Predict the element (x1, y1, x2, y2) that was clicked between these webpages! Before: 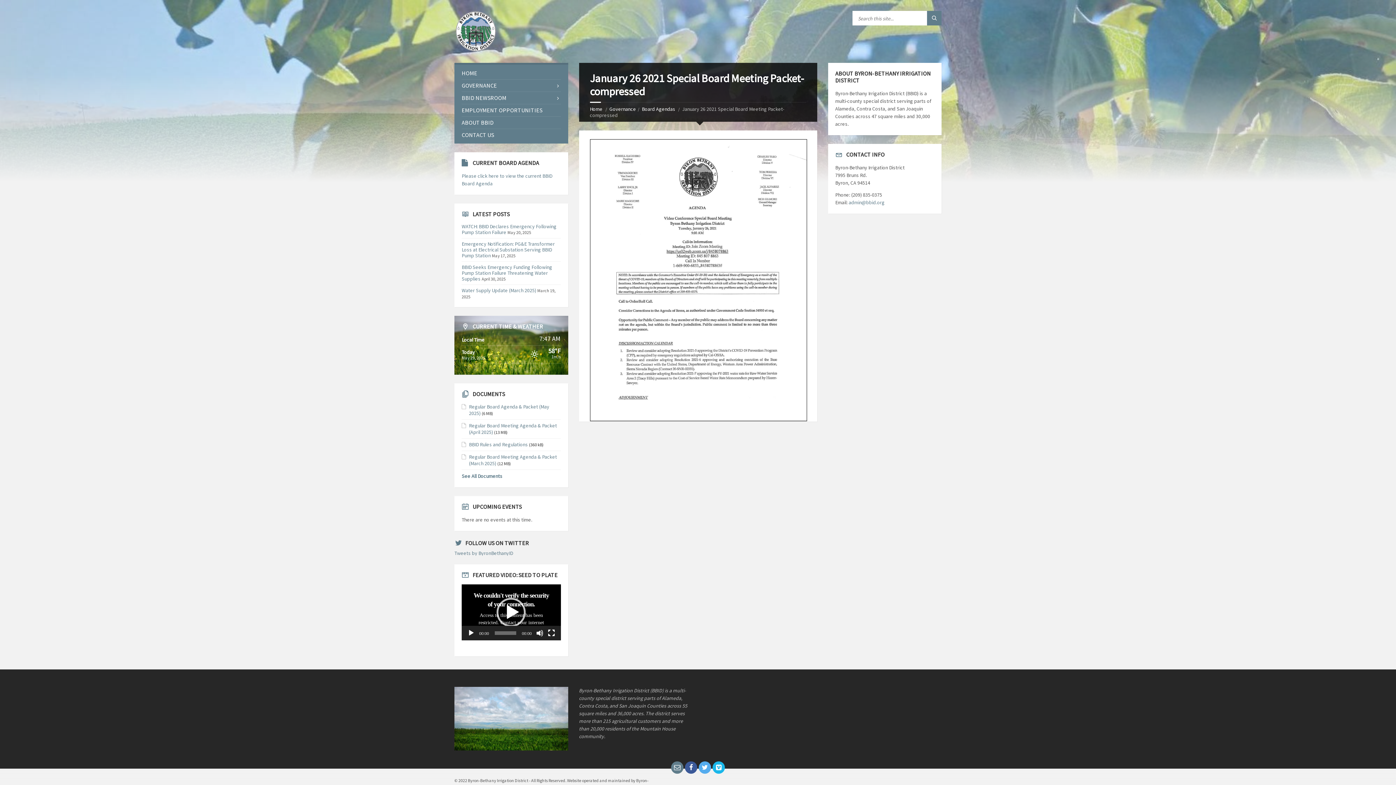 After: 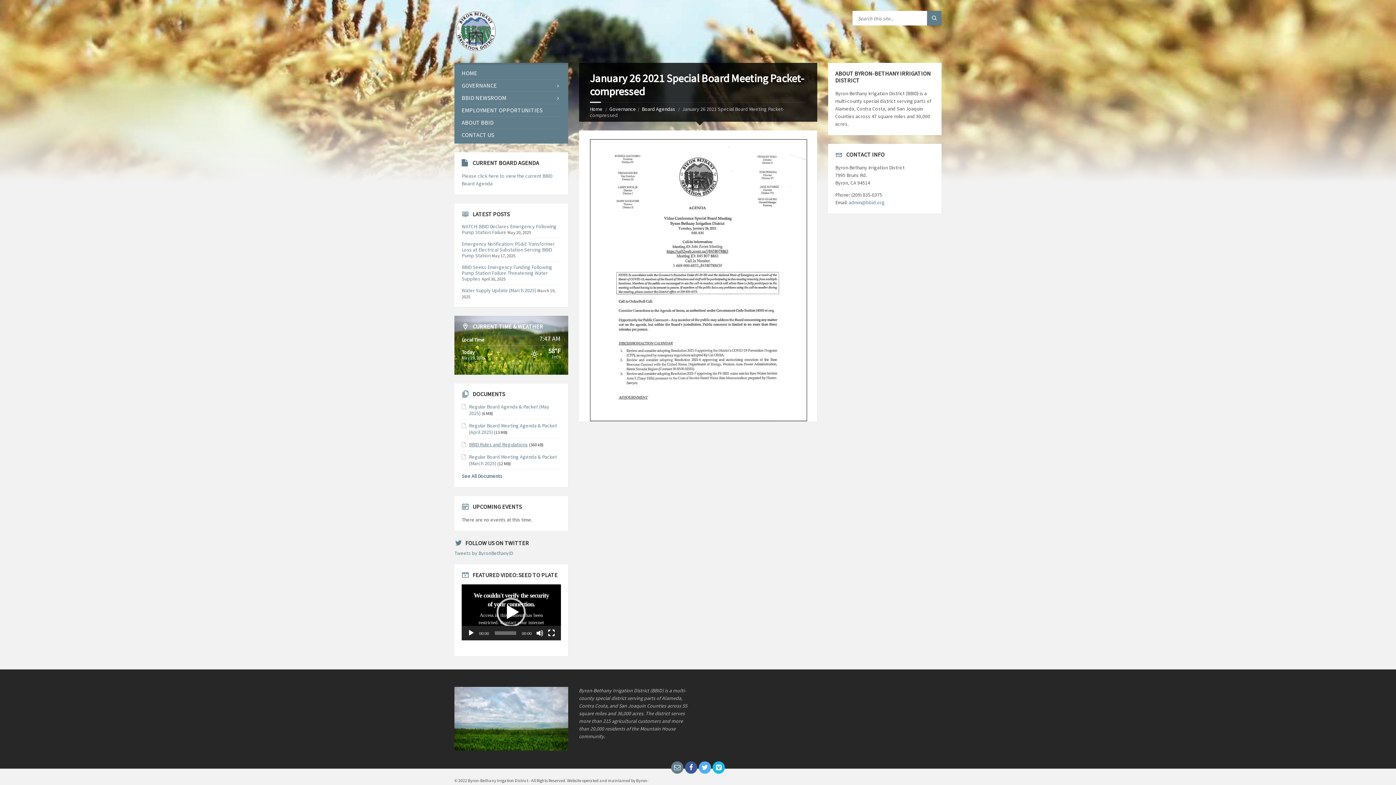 Action: bbox: (469, 434, 528, 441) label: BBID Rules and Regulations